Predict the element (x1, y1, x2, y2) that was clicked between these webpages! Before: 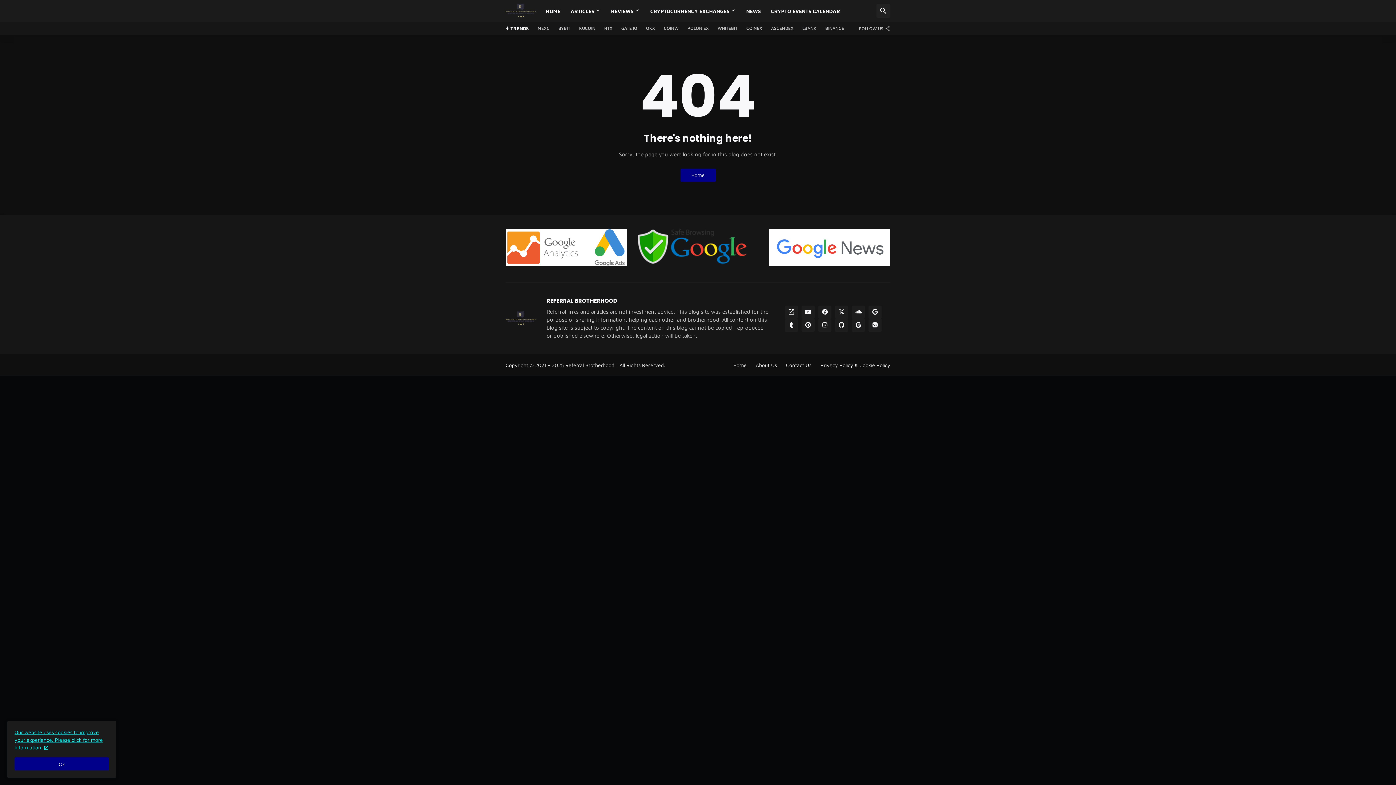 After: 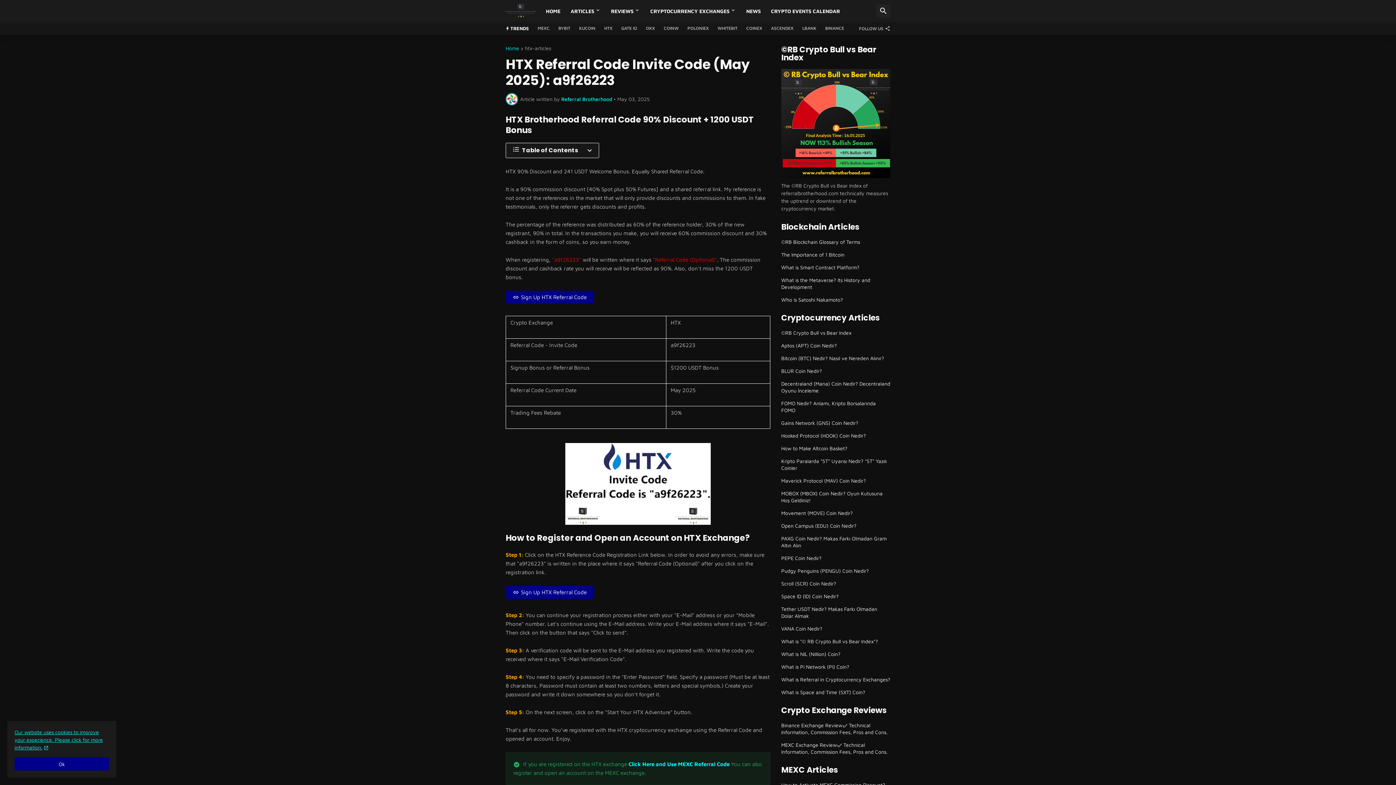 Action: bbox: (604, 21, 612, 34) label: HTX